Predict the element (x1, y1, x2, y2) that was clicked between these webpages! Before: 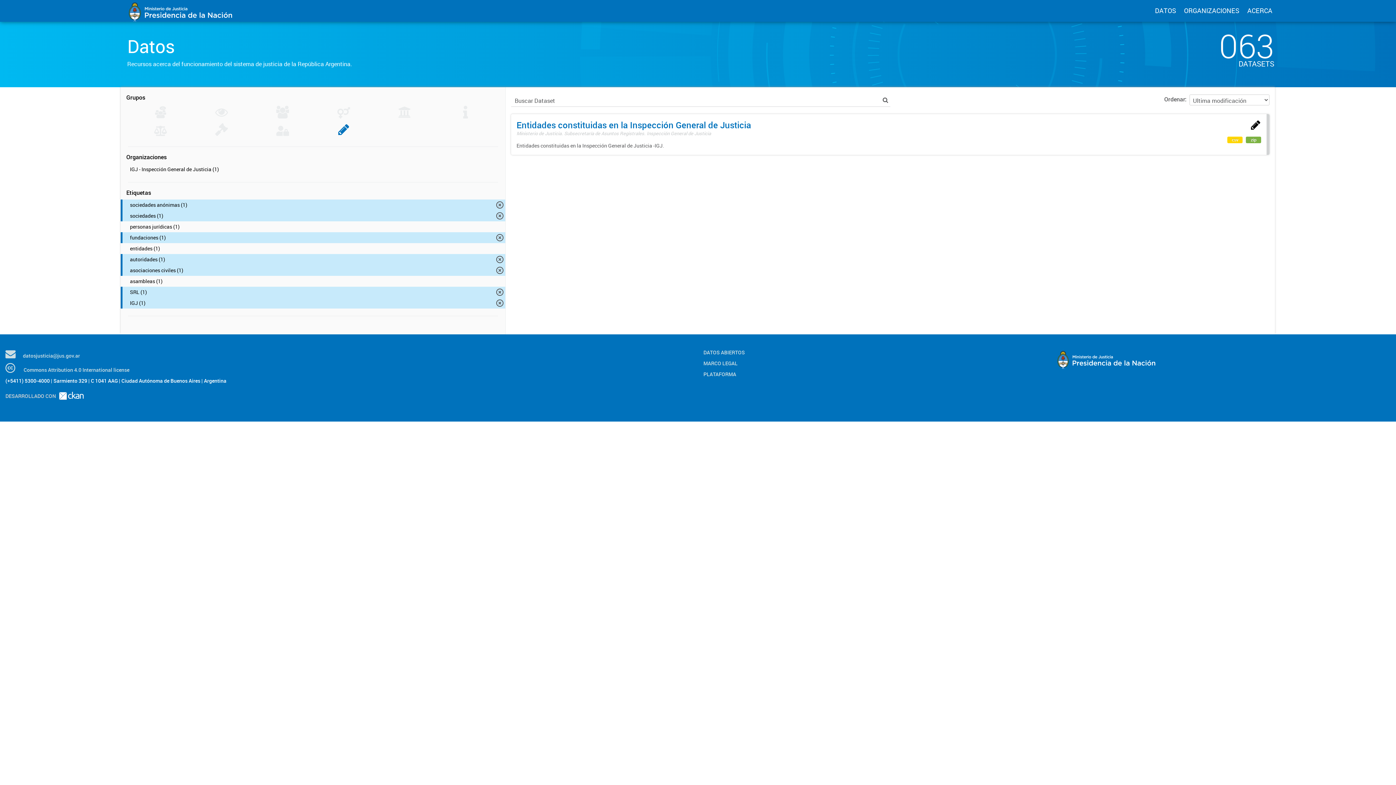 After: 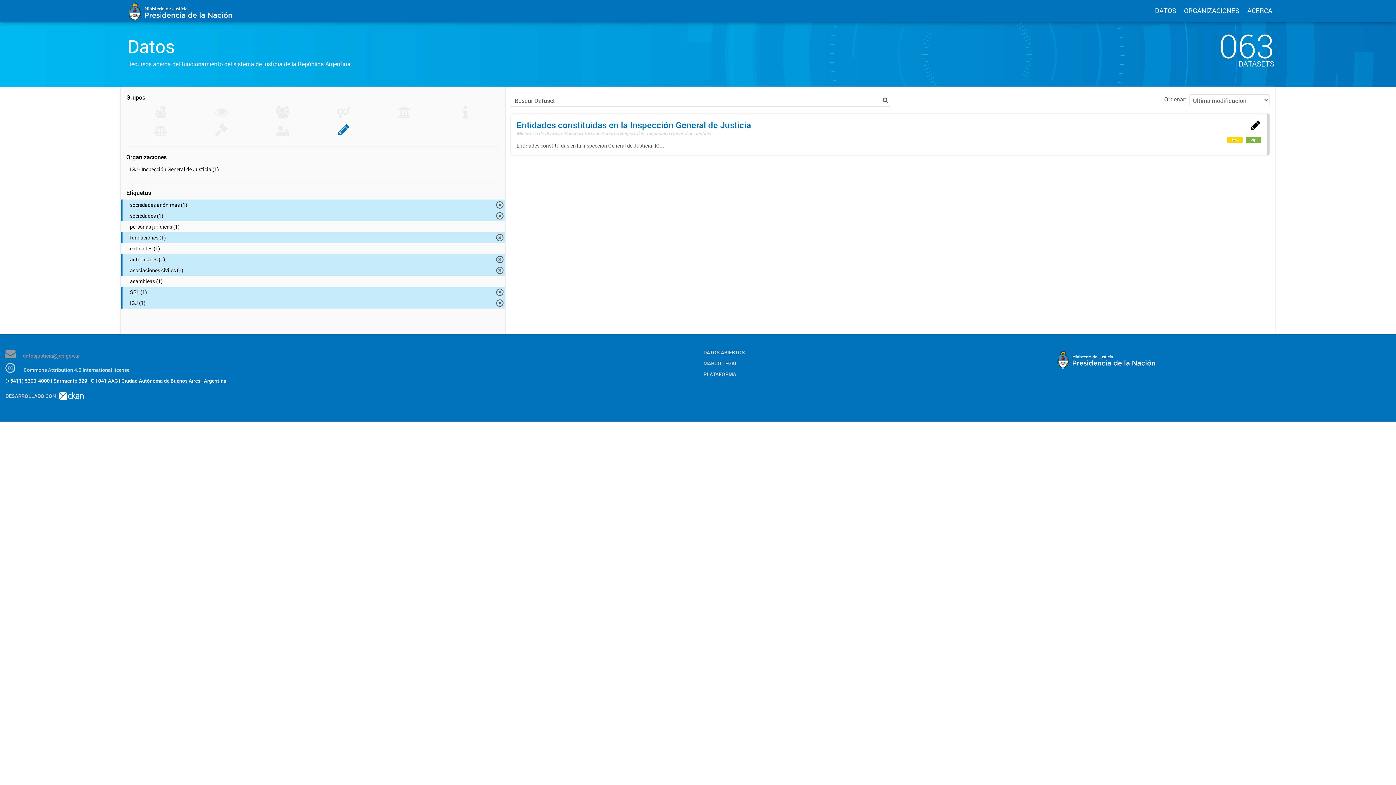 Action: label: datosjusticia@jus.gov.ar bbox: (5, 352, 80, 359)